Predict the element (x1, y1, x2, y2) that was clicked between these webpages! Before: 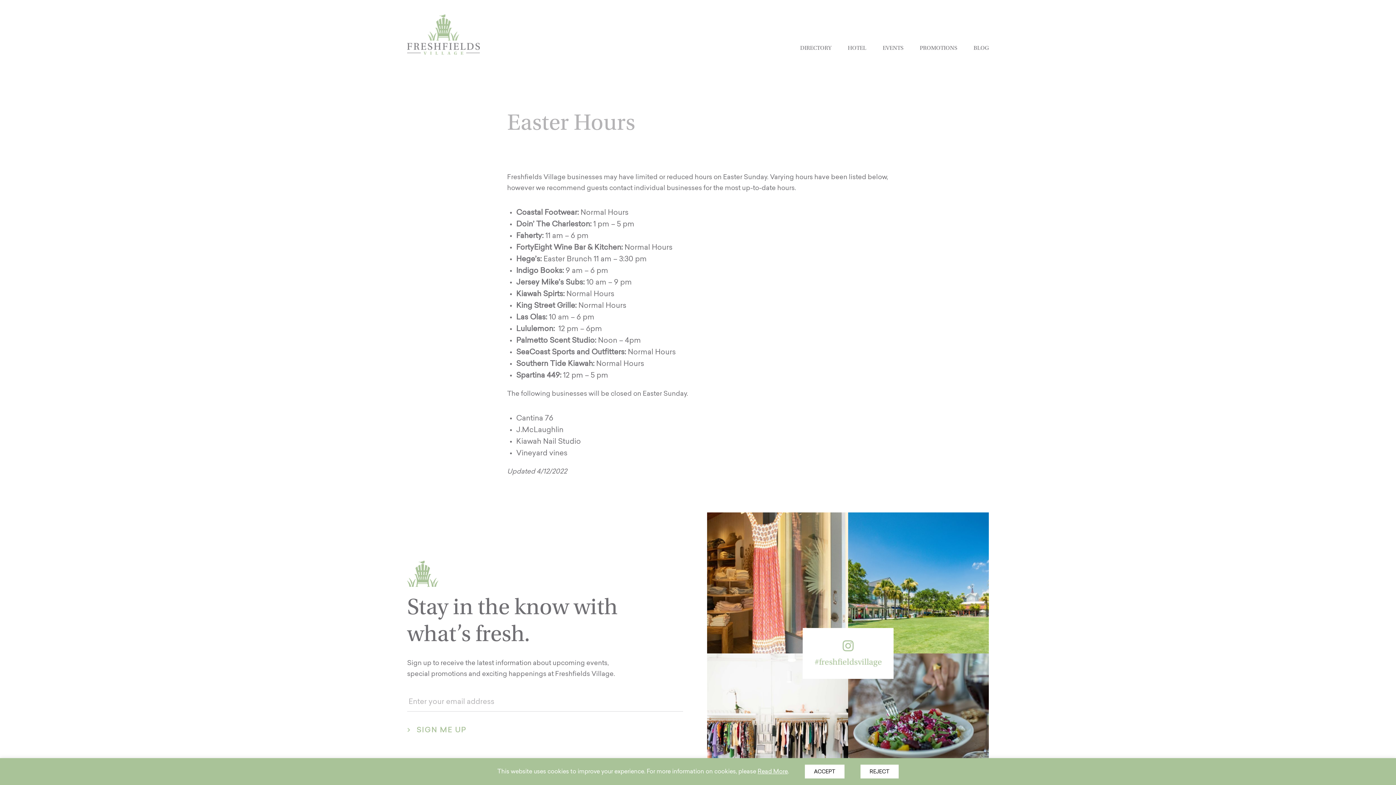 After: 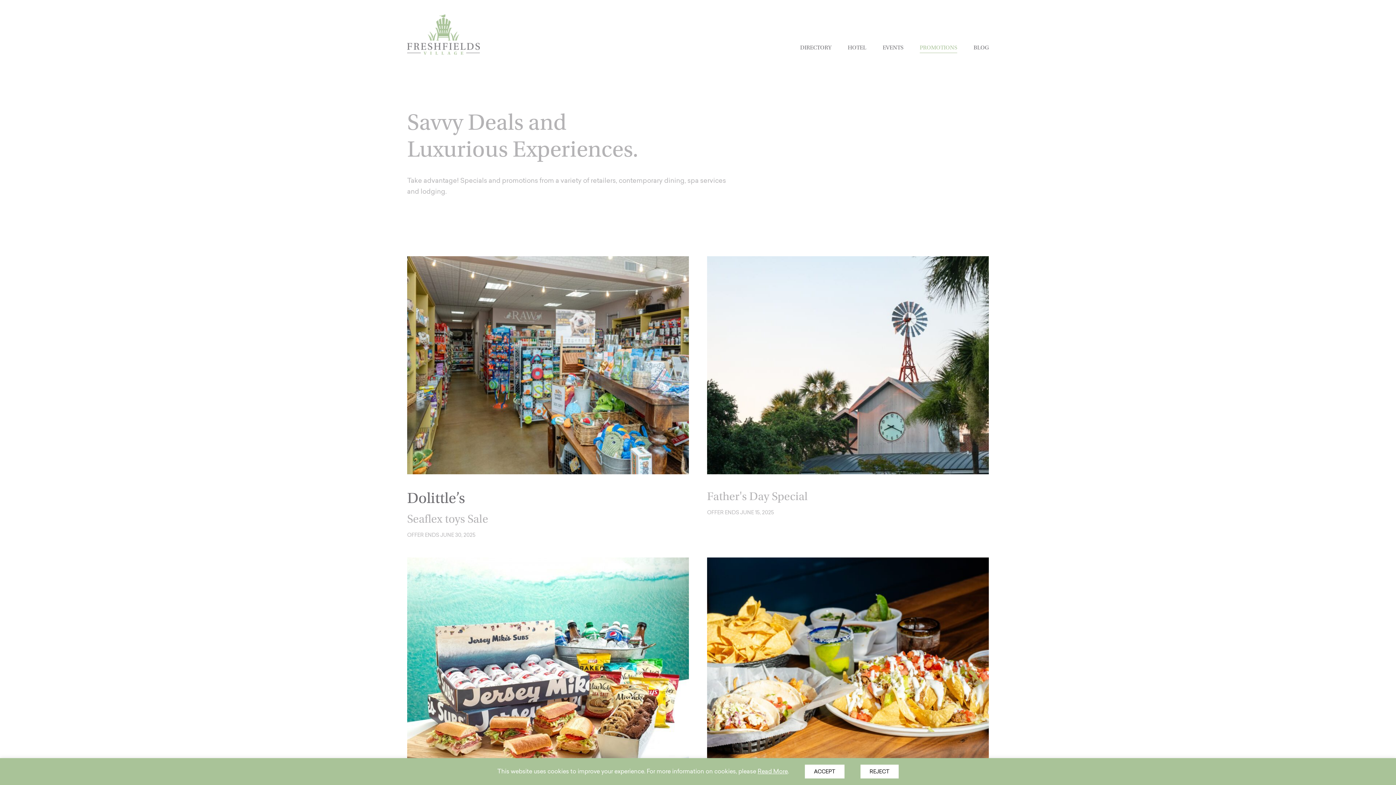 Action: bbox: (920, 40, 957, 53) label: PROMOTIONS